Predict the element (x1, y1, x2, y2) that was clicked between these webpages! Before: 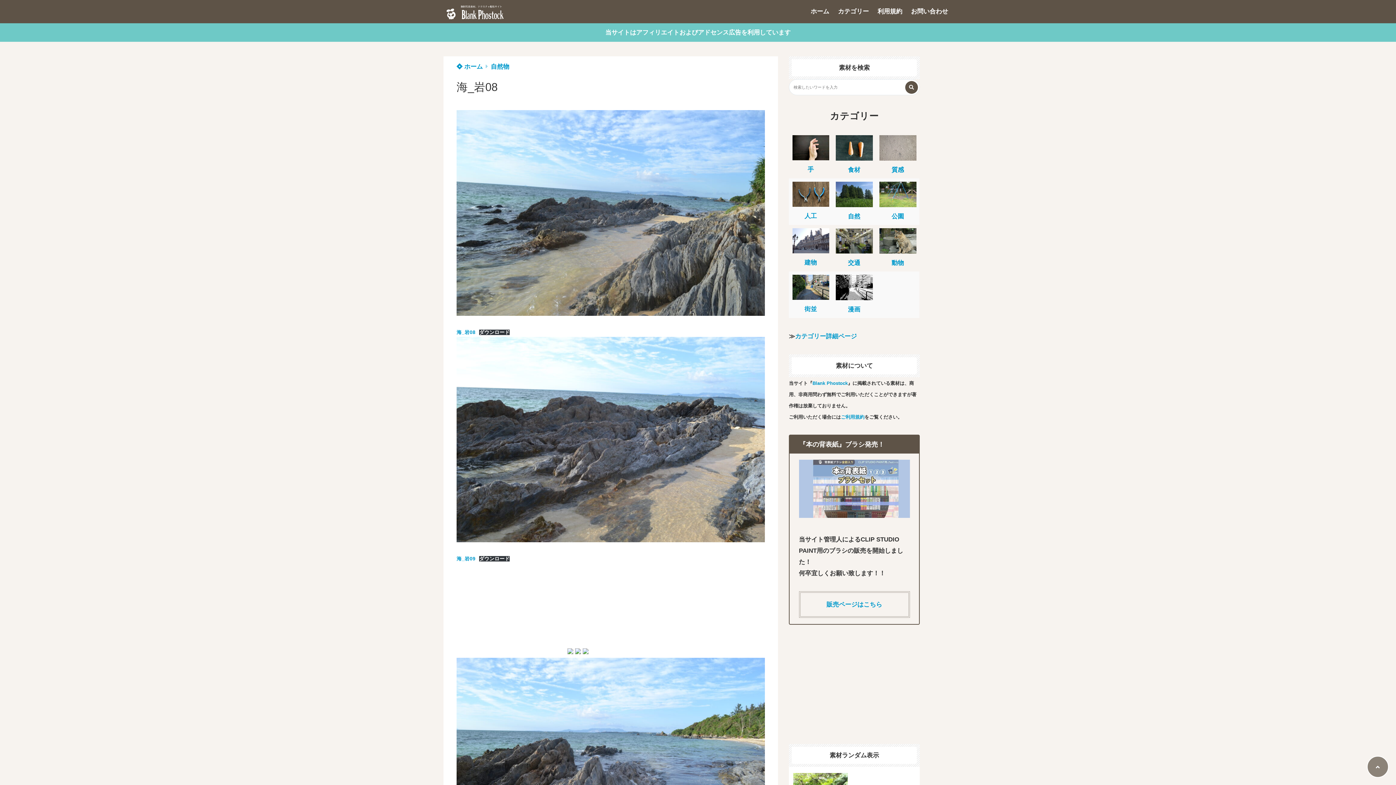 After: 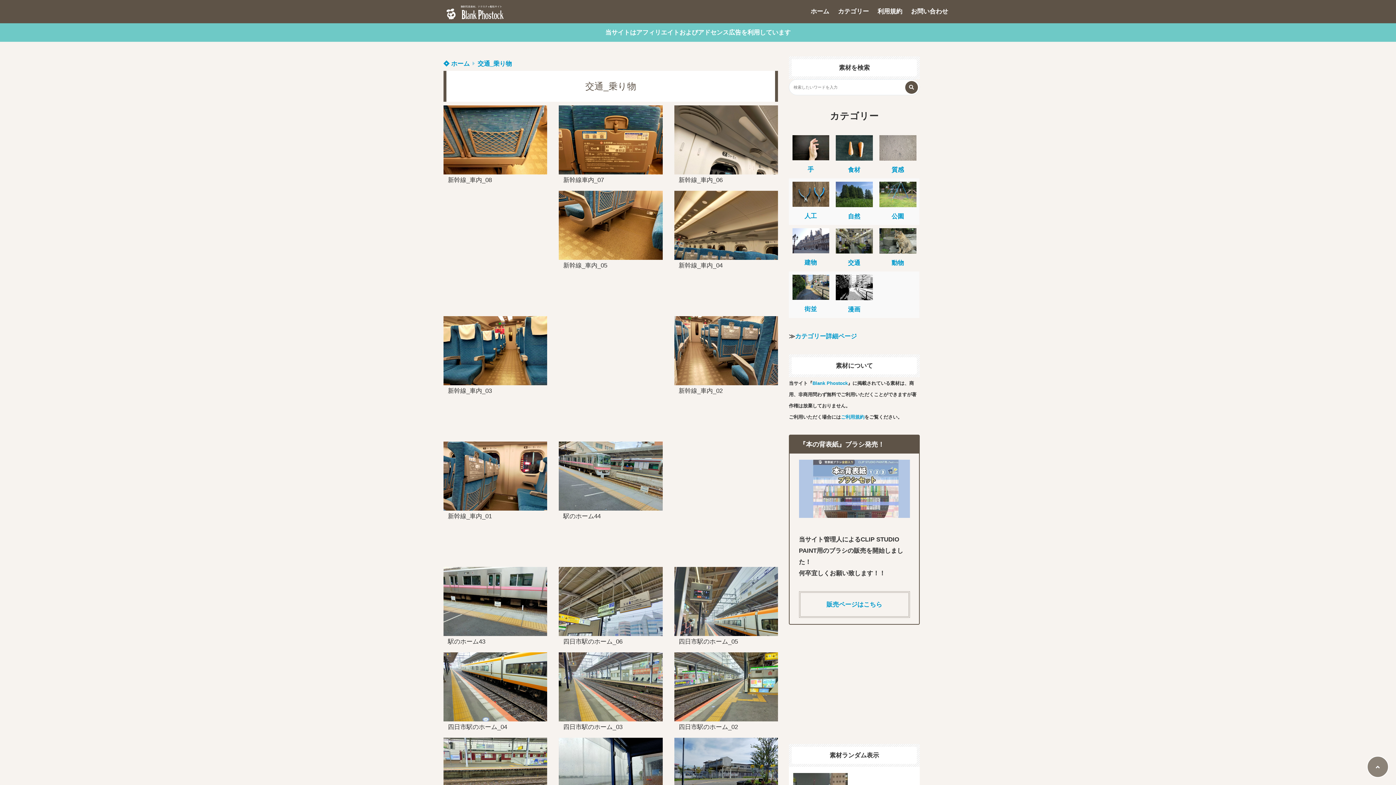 Action: bbox: (835, 248, 872, 255)